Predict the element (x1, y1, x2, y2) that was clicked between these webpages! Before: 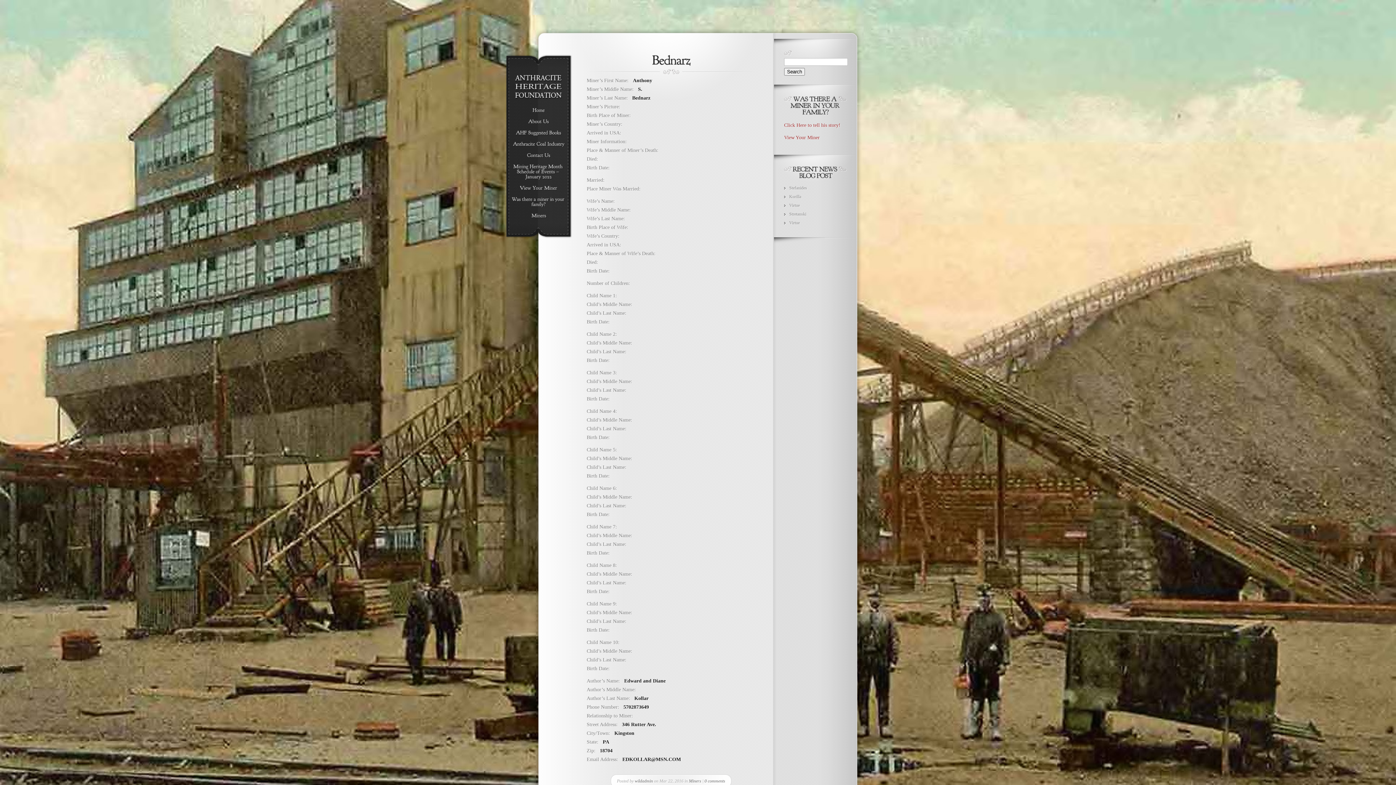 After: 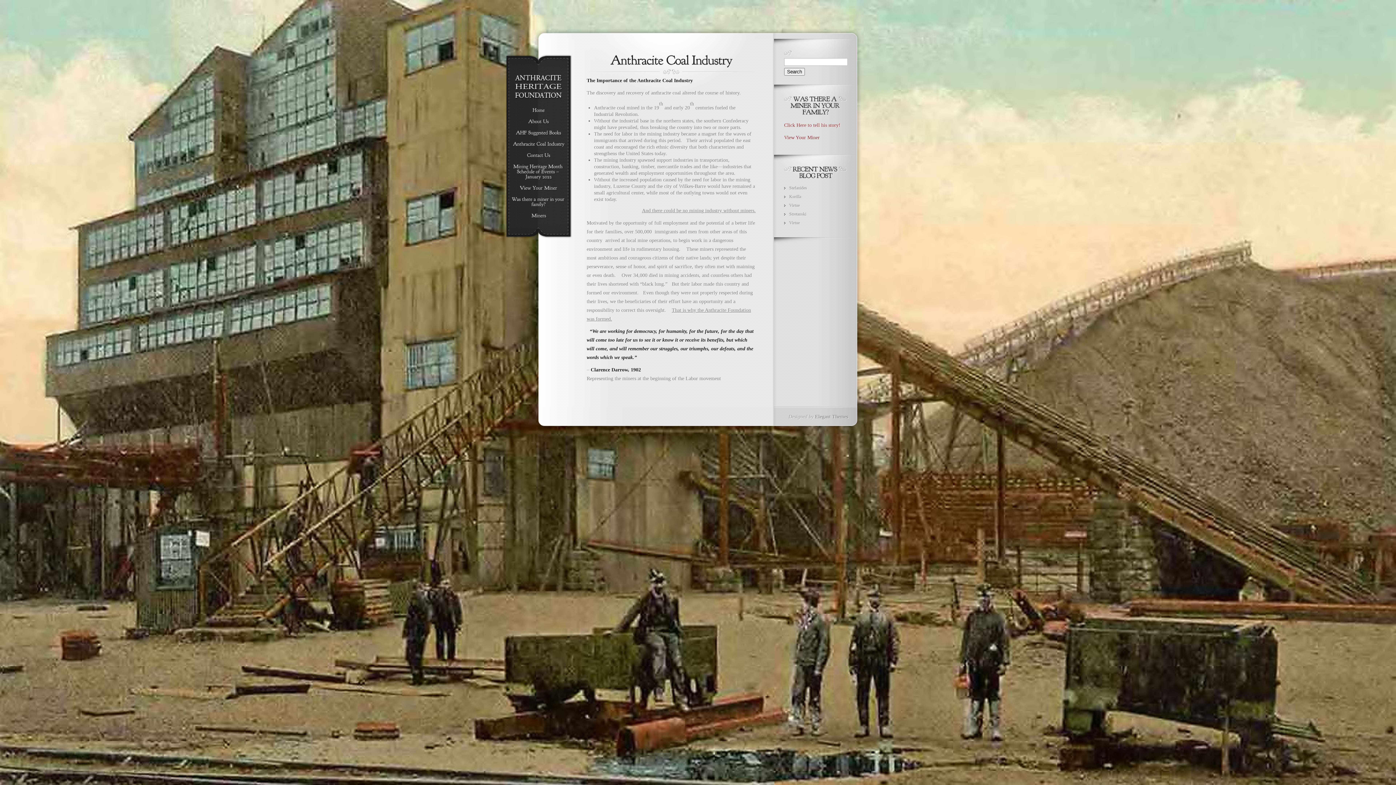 Action: label: AnthraciteCoalIndustry bbox: (510, 141, 566, 146)